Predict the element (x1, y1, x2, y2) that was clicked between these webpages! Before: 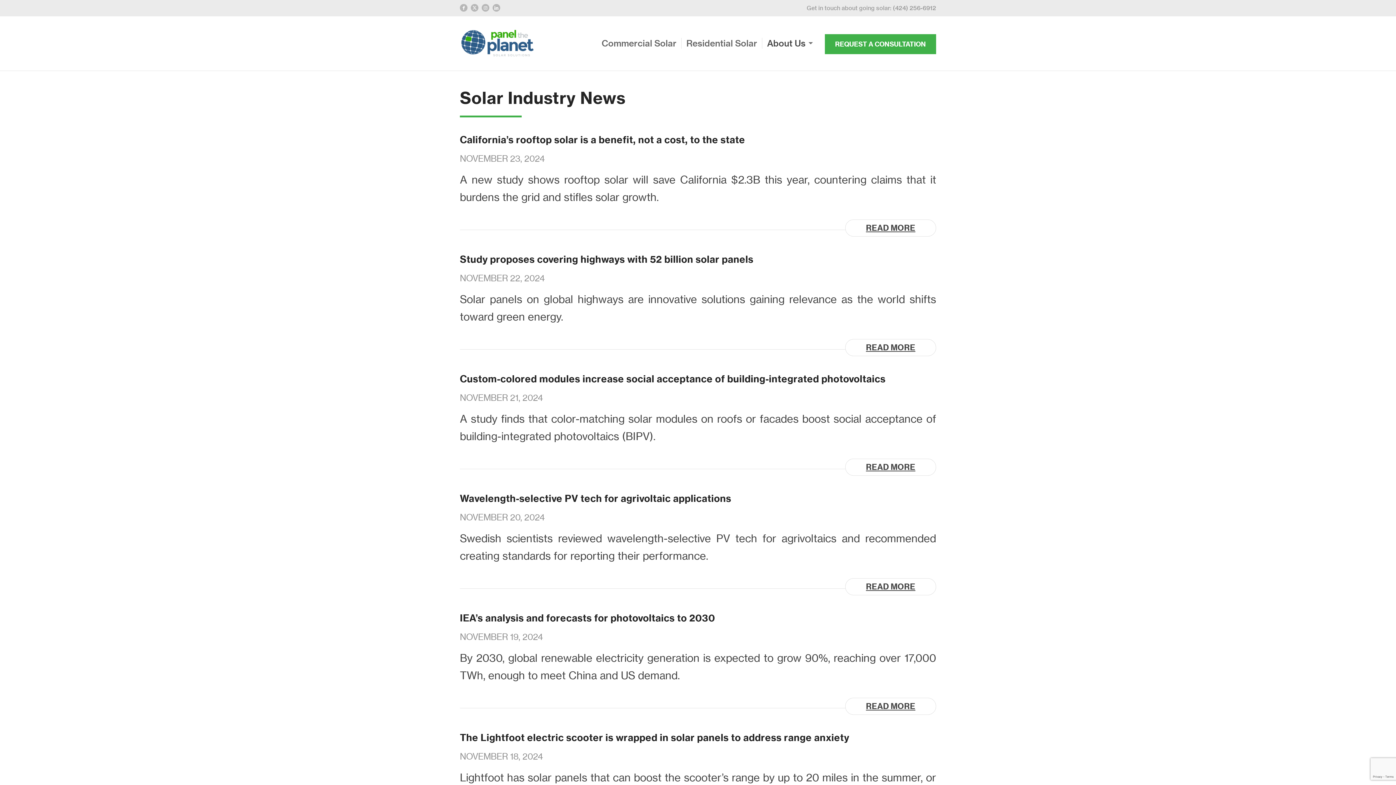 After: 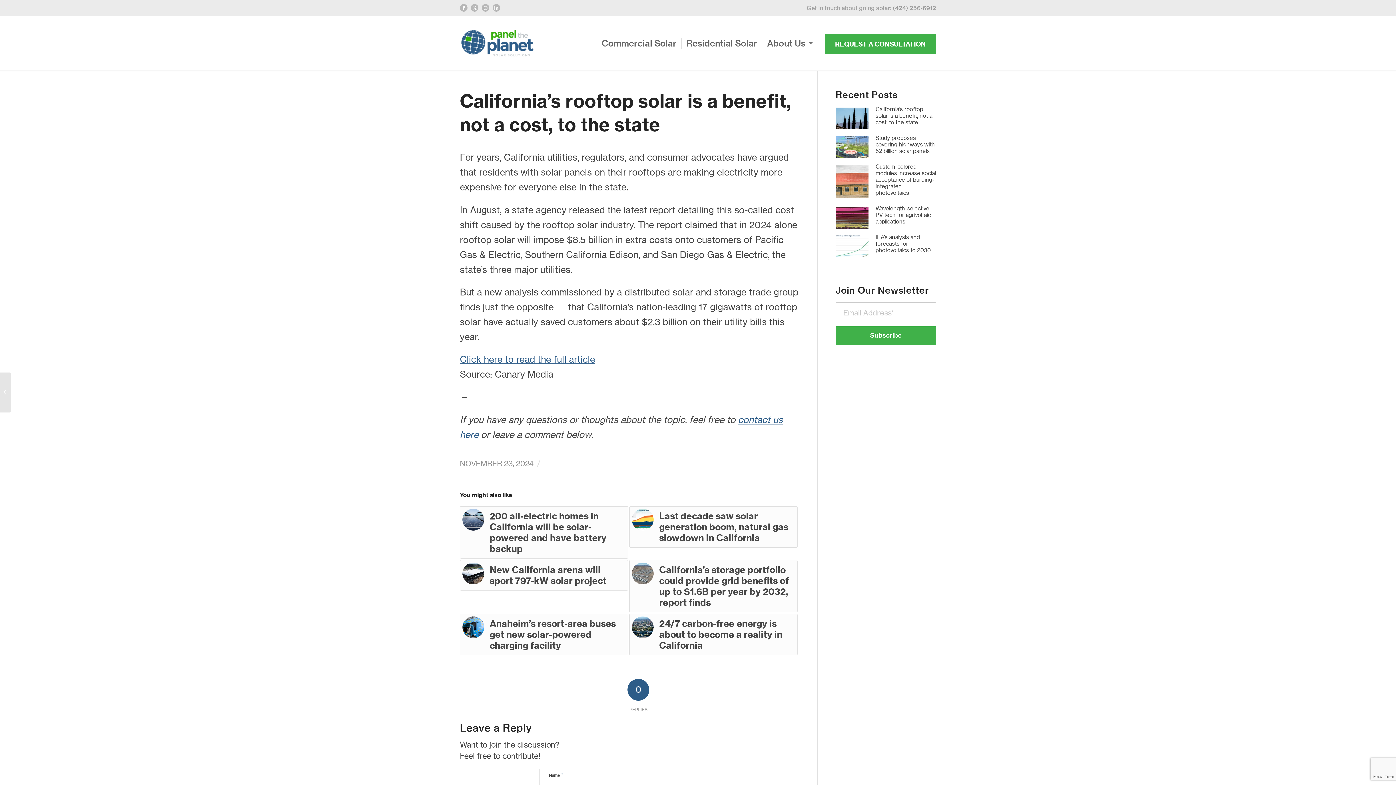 Action: label: California’s rooftop solar is a benefit, not a cost, to the state bbox: (460, 133, 745, 145)